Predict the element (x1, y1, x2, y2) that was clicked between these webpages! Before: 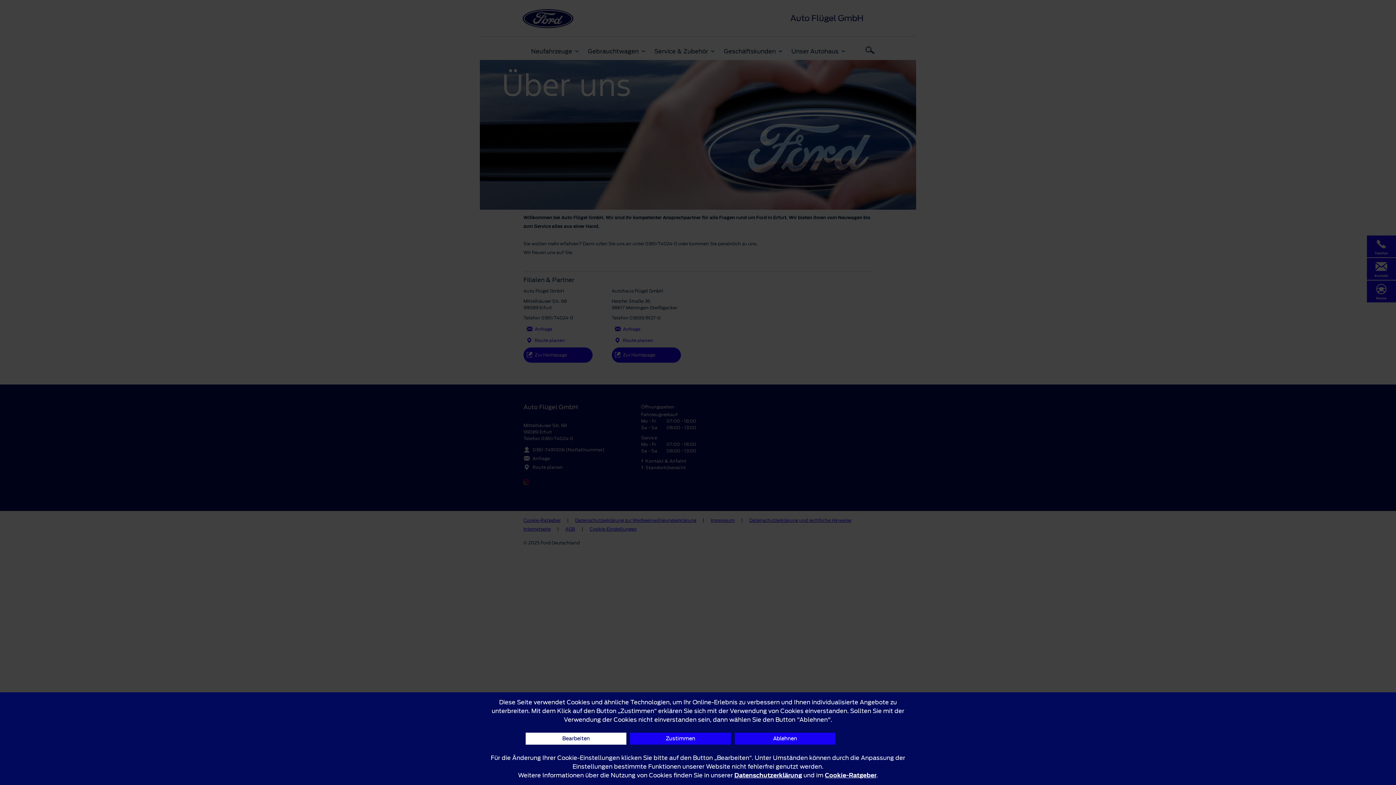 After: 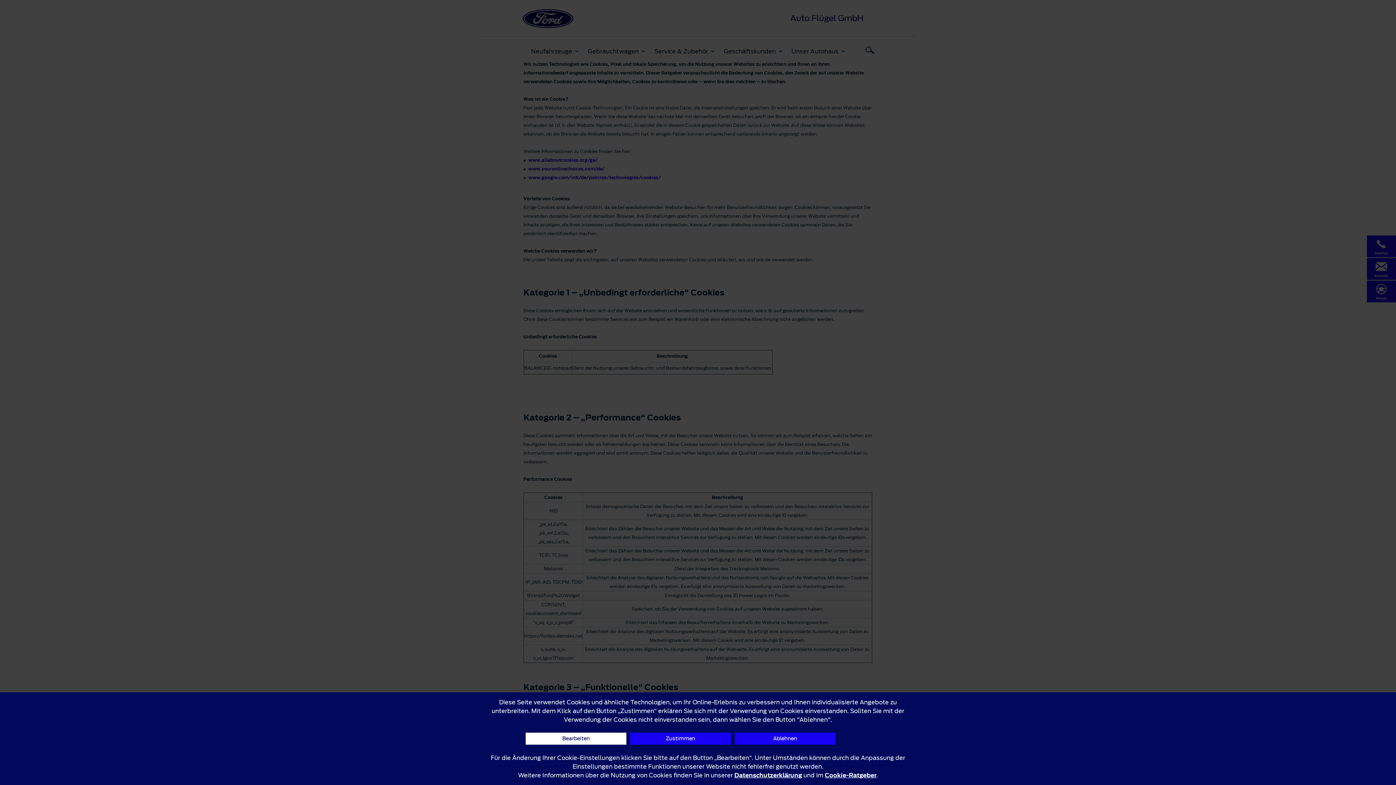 Action: label: Cookie-Ratgeber bbox: (825, 771, 876, 780)